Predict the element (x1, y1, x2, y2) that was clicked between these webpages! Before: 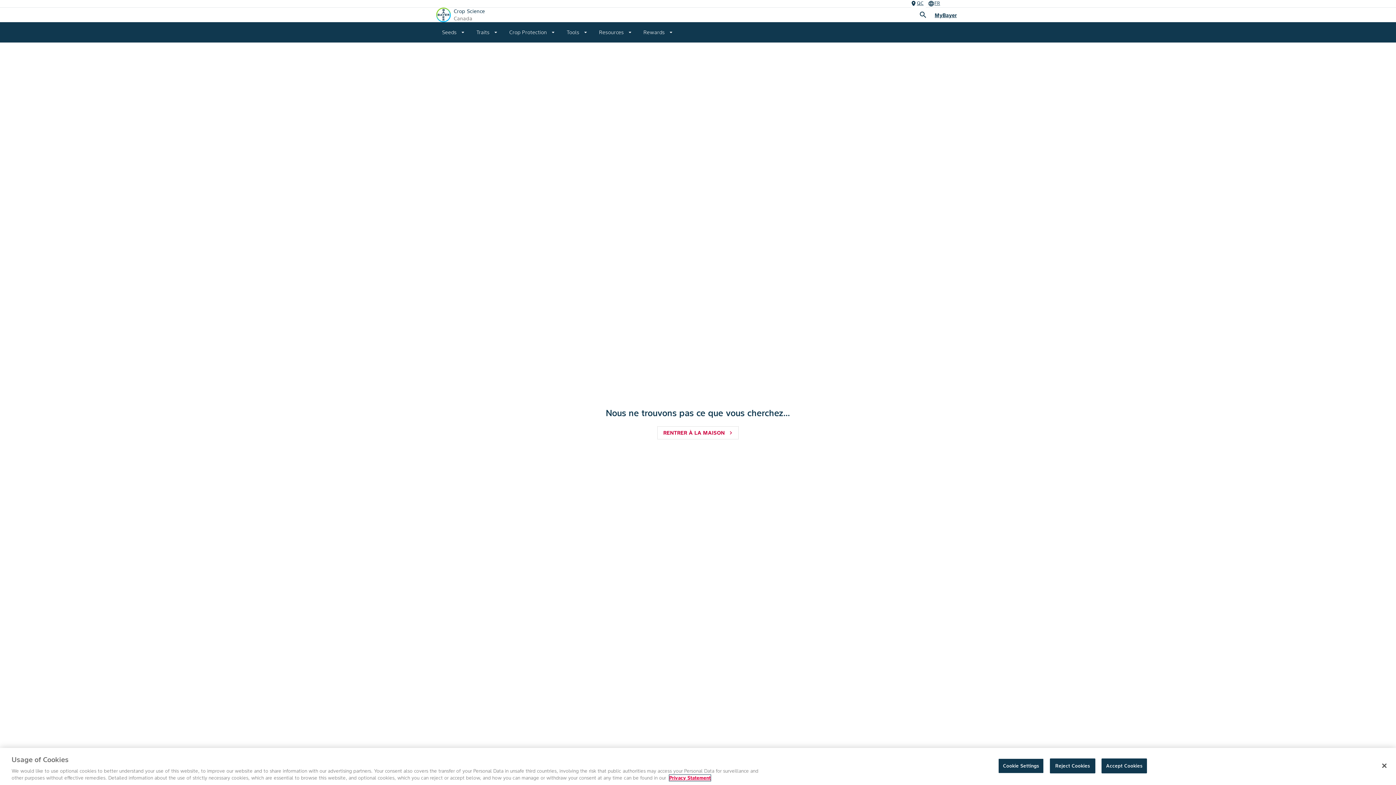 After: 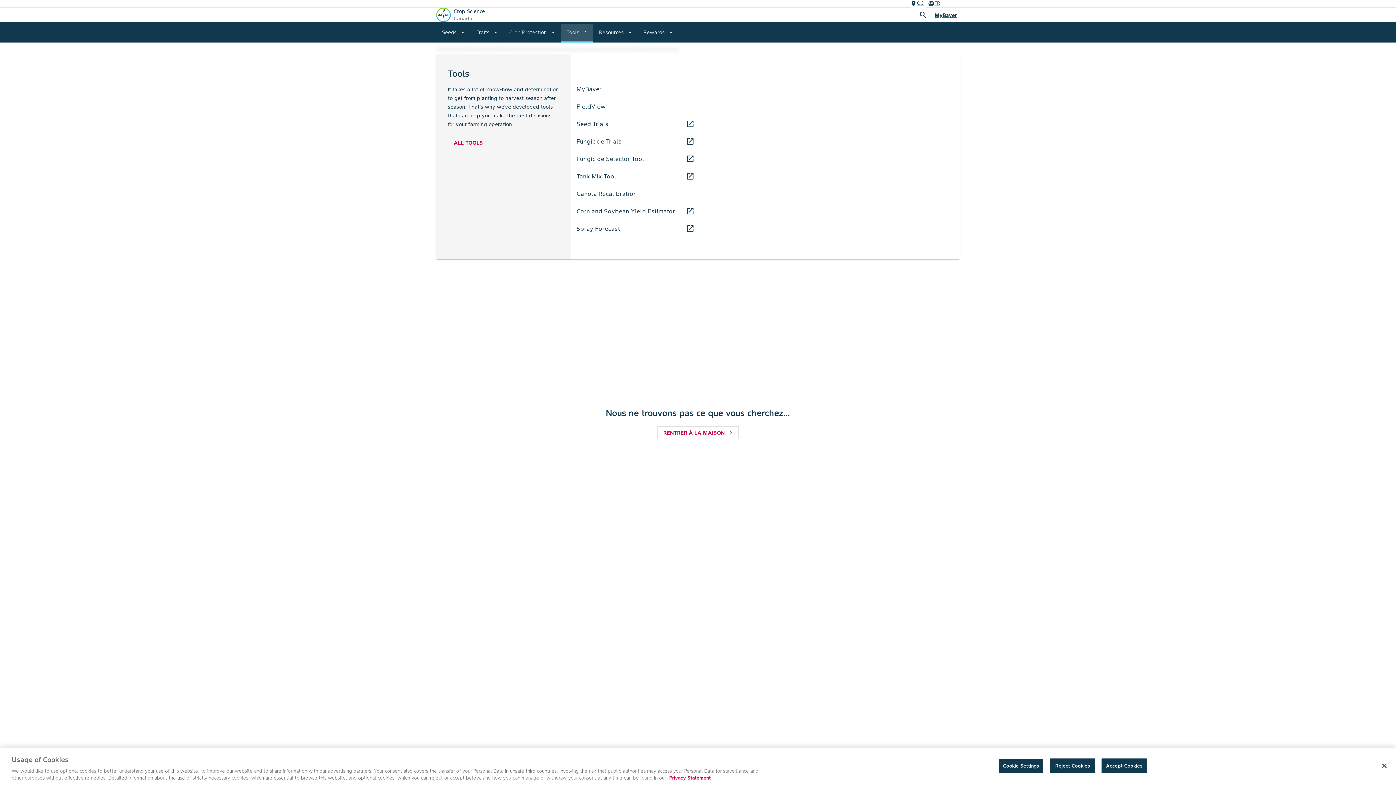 Action: bbox: (560, 22, 593, 42) label: Tools
arrow_drop_down